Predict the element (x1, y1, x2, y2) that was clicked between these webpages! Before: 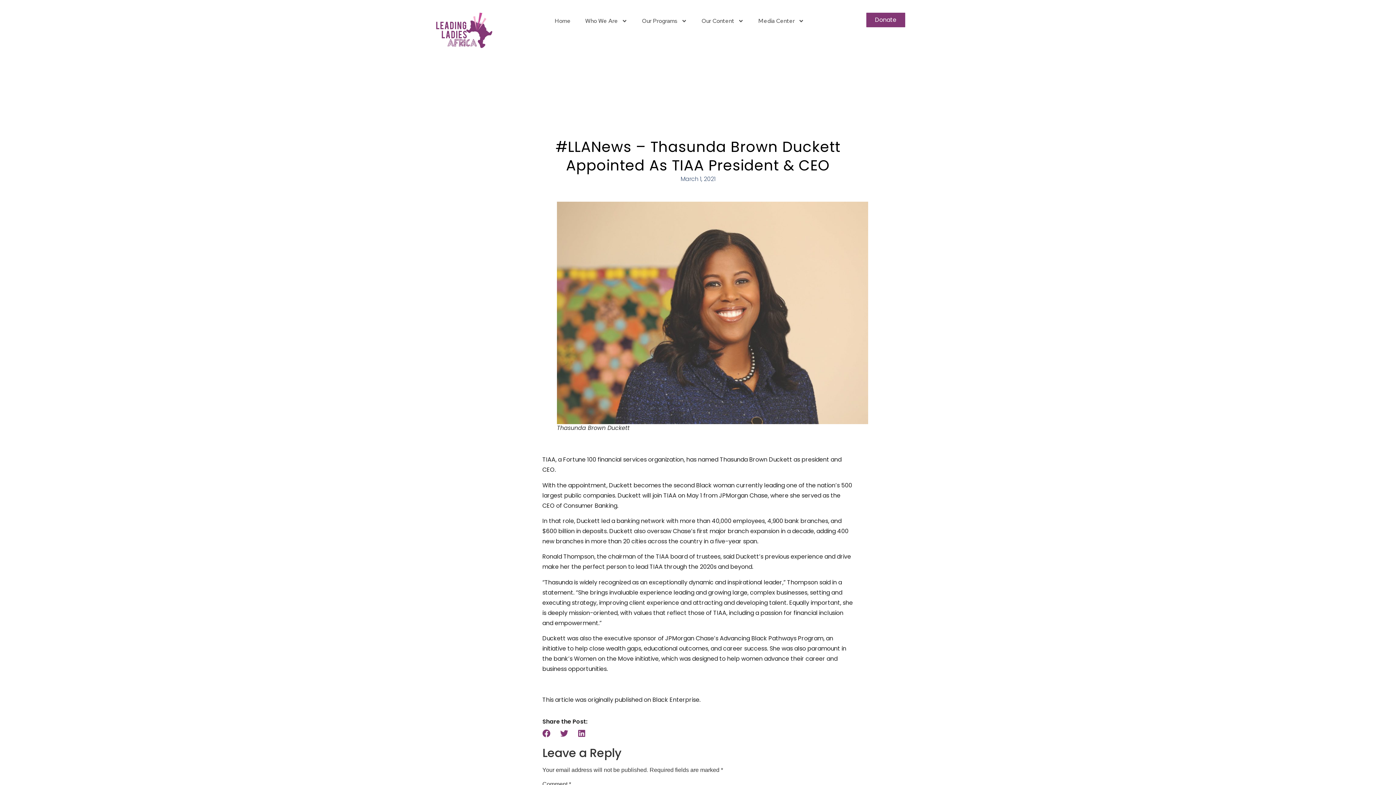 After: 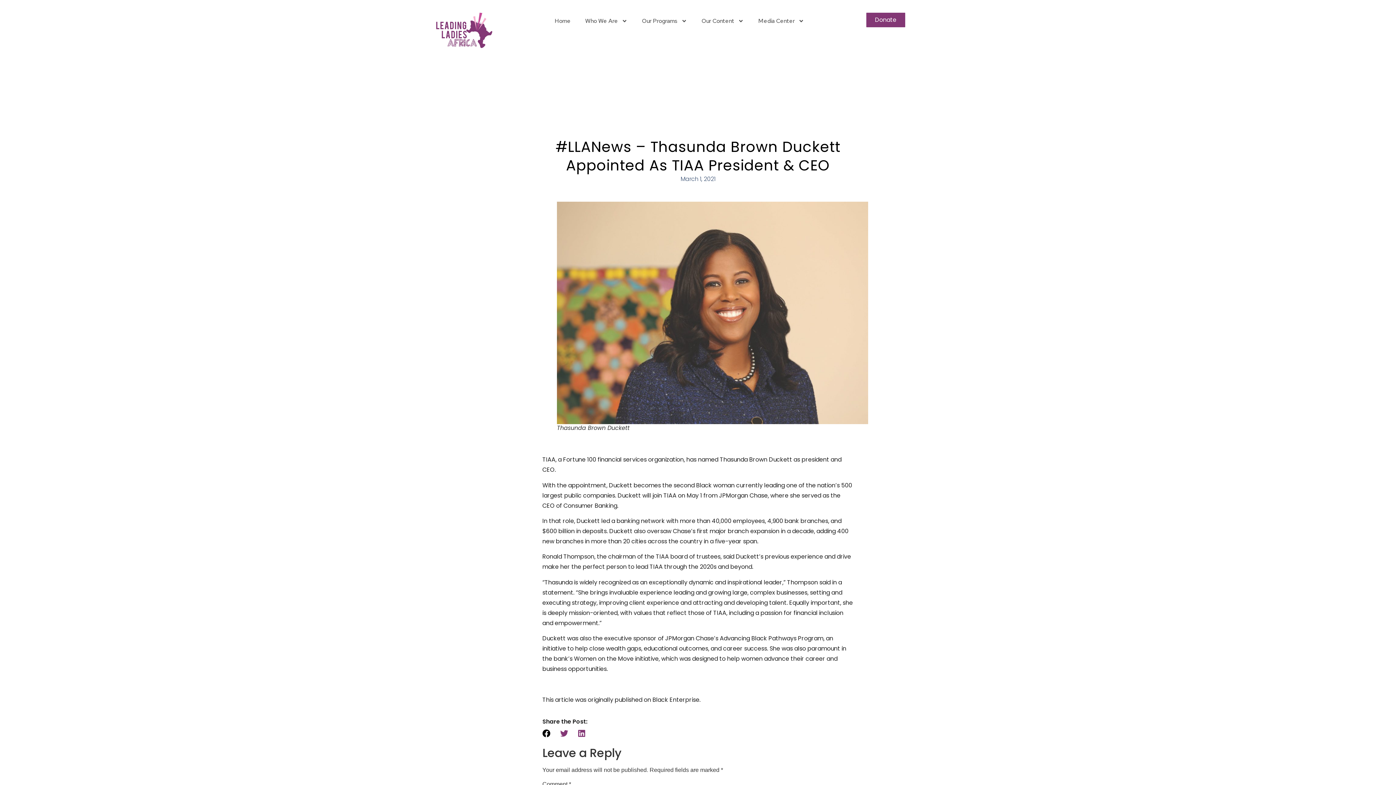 Action: bbox: (542, 729, 550, 737) label: Share on facebook